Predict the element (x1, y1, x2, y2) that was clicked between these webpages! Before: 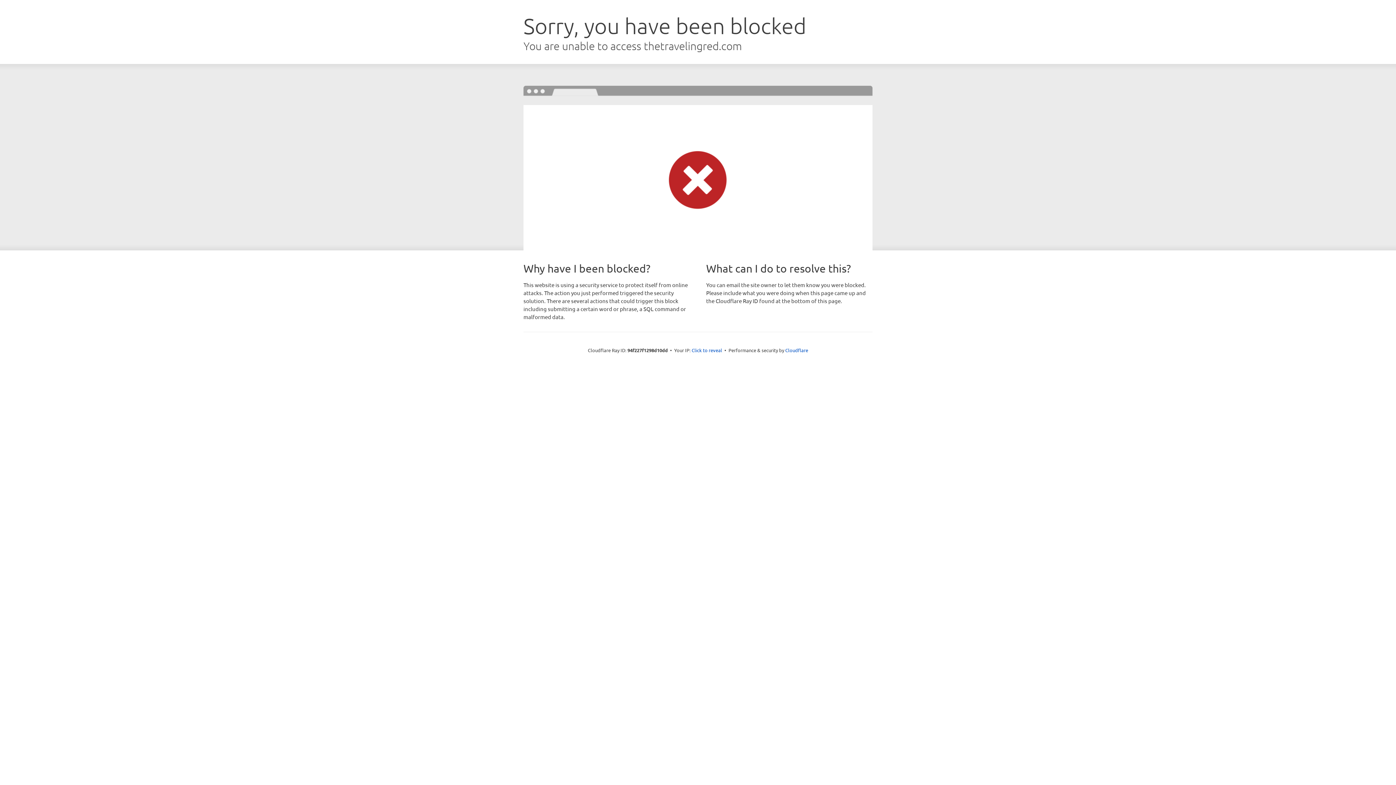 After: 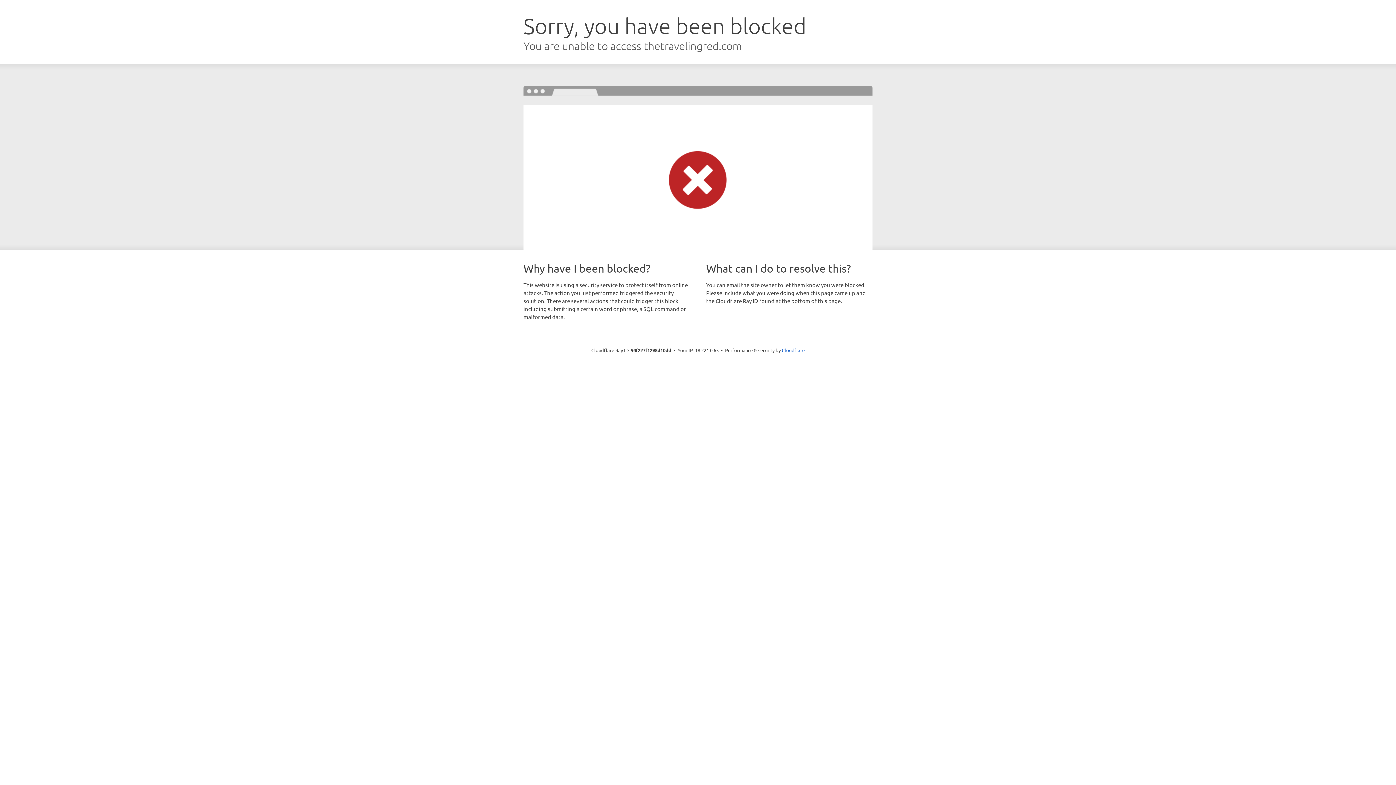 Action: bbox: (691, 346, 722, 353) label: Click to reveal